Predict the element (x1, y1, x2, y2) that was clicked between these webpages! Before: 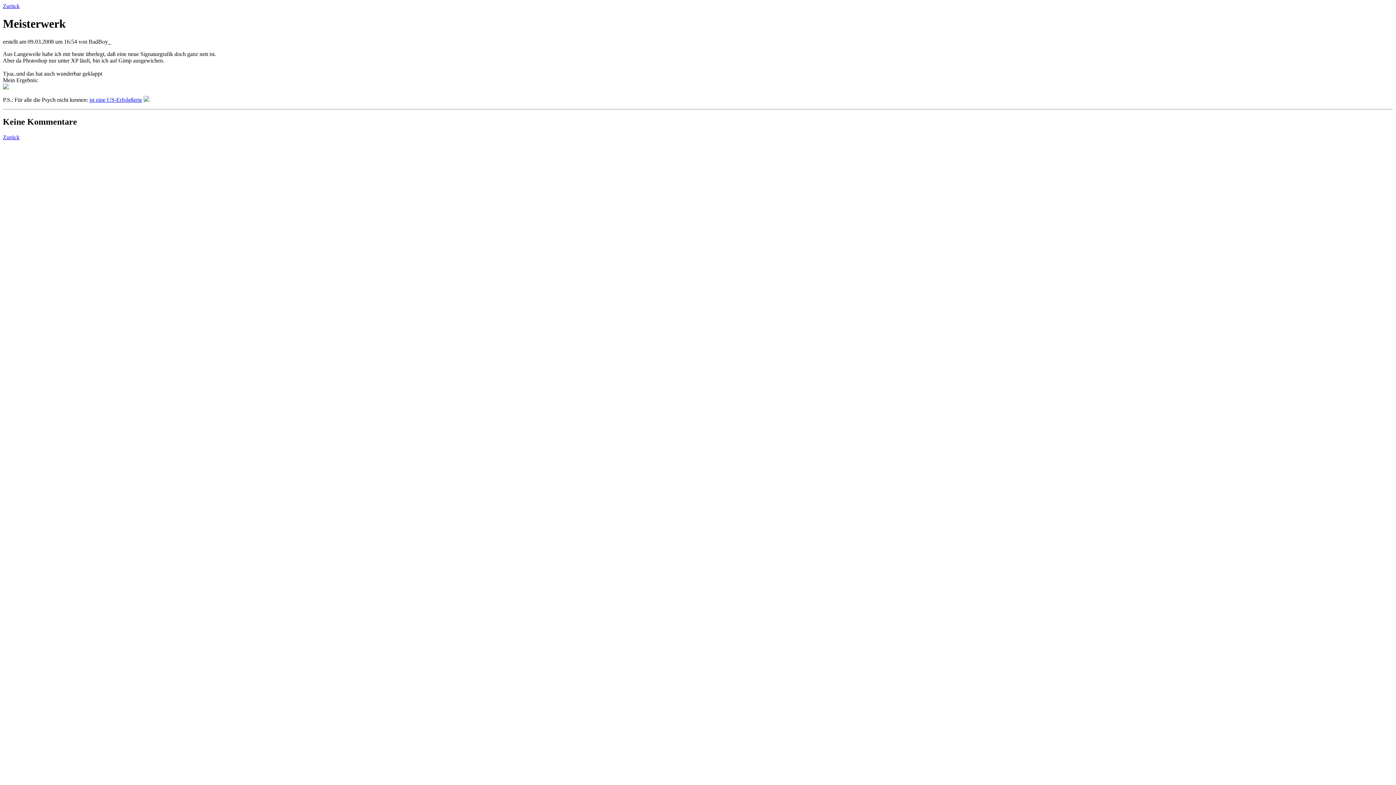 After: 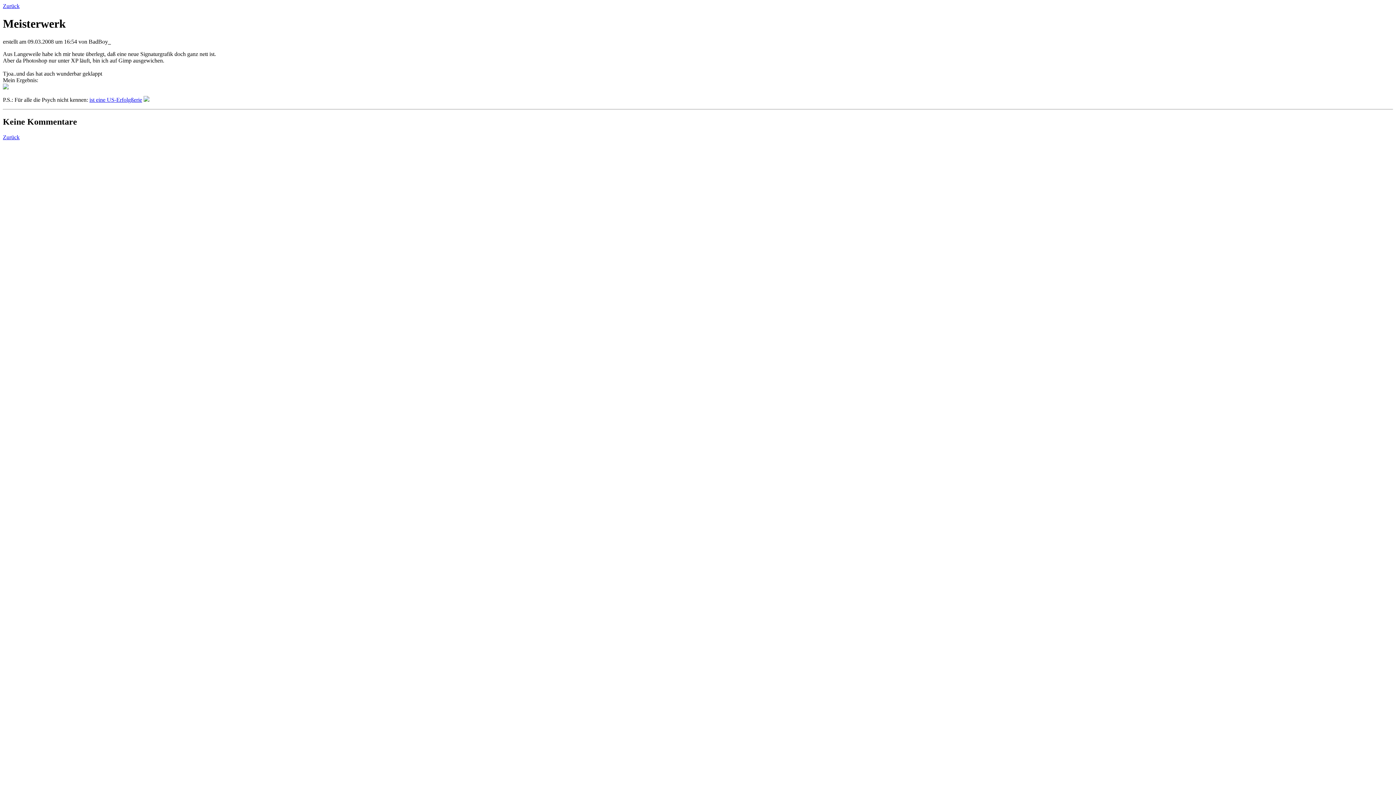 Action: label: Zurück bbox: (2, 134, 19, 140)